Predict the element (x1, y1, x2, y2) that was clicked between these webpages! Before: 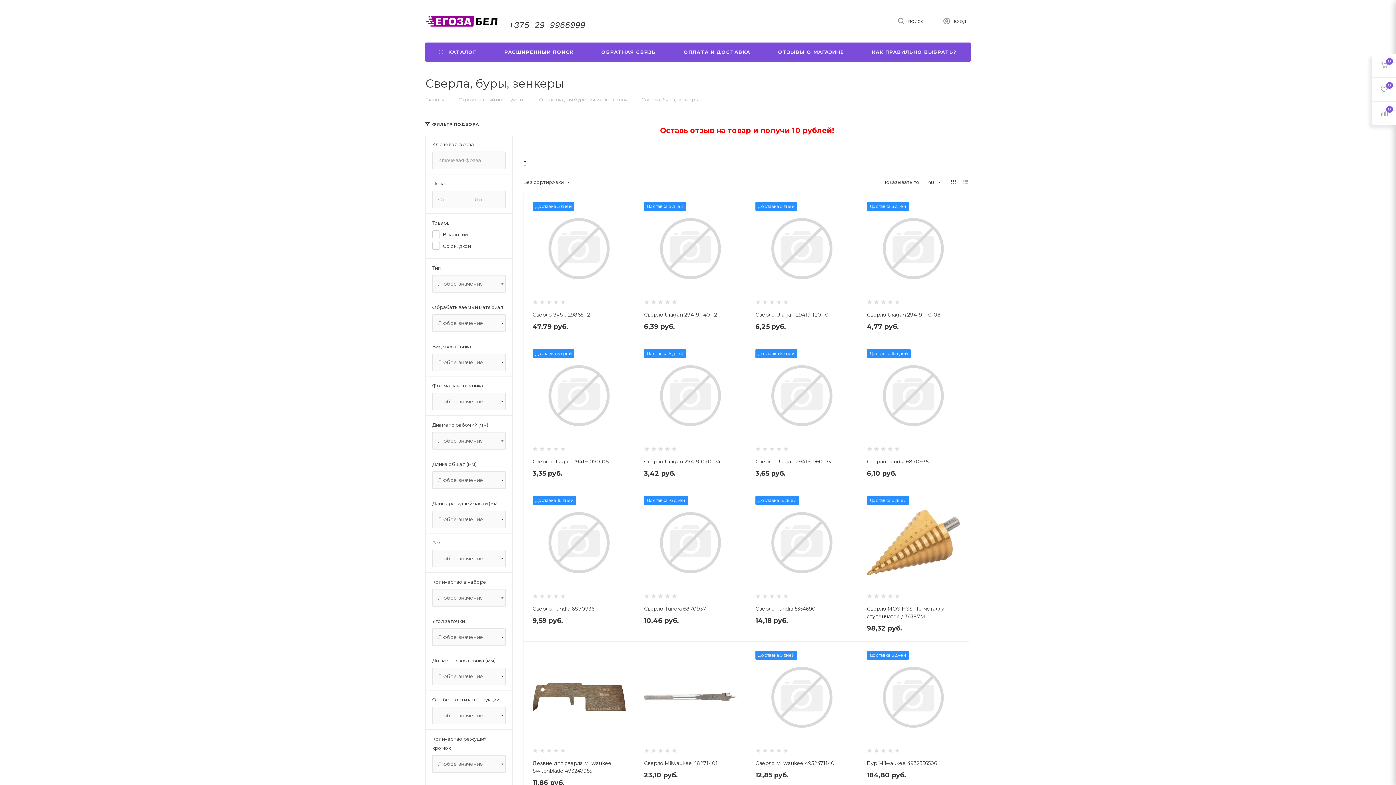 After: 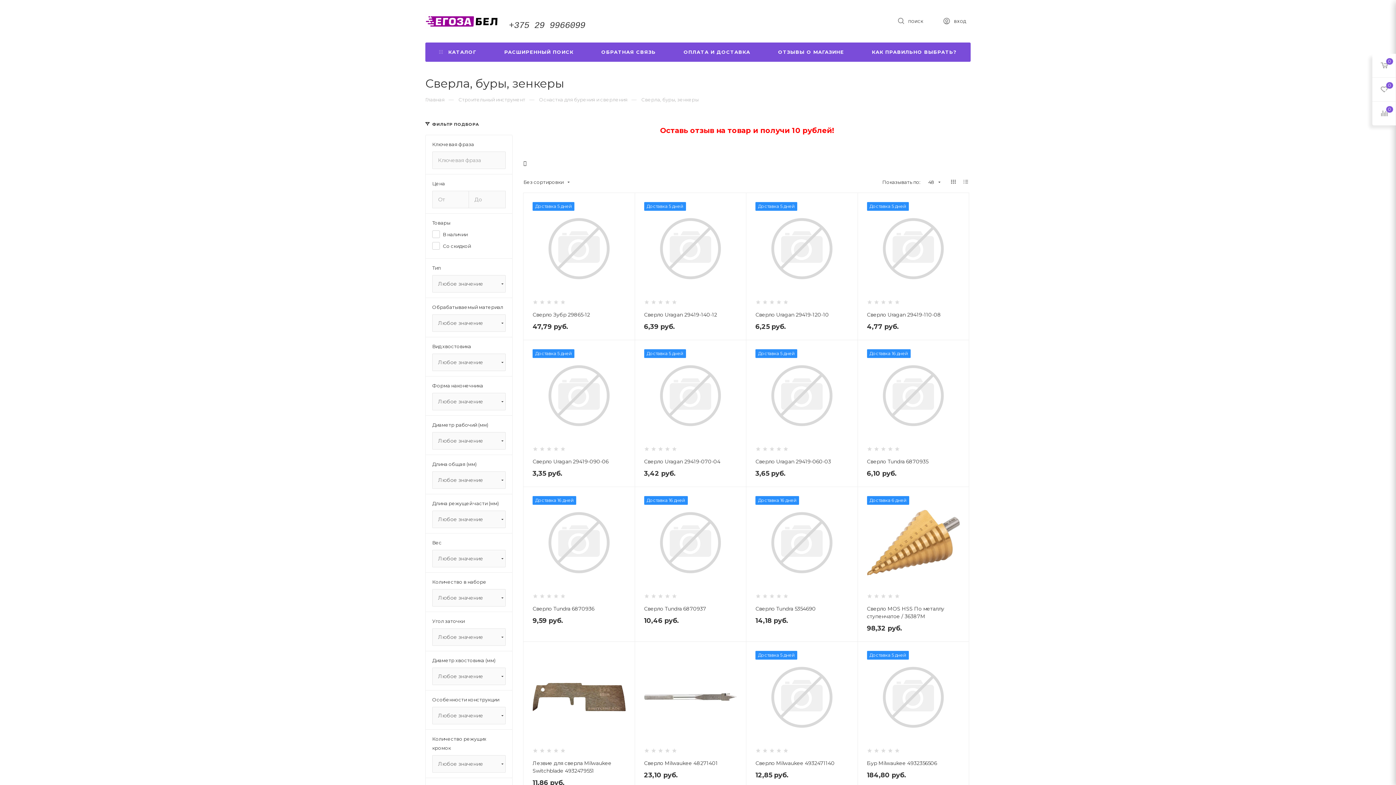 Action: bbox: (948, 176, 958, 188)